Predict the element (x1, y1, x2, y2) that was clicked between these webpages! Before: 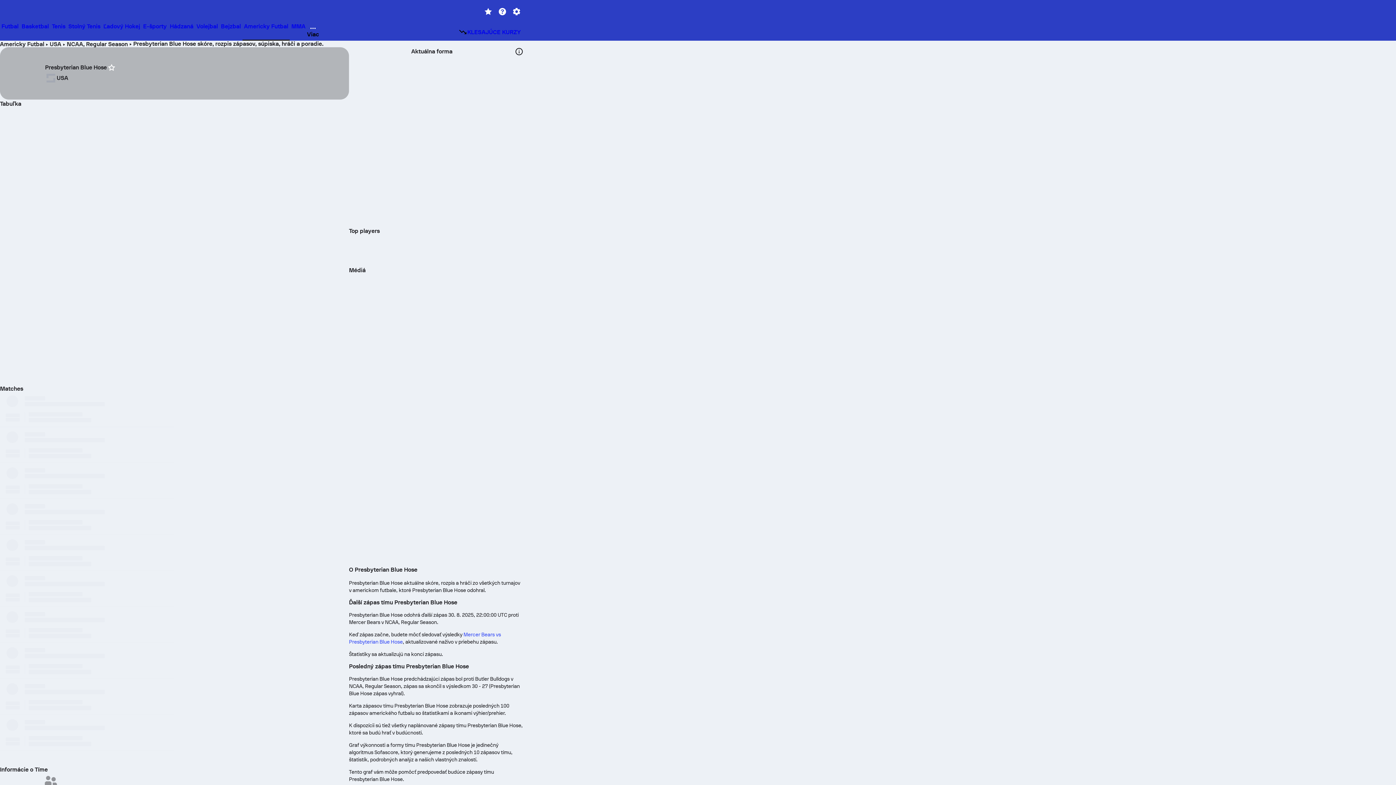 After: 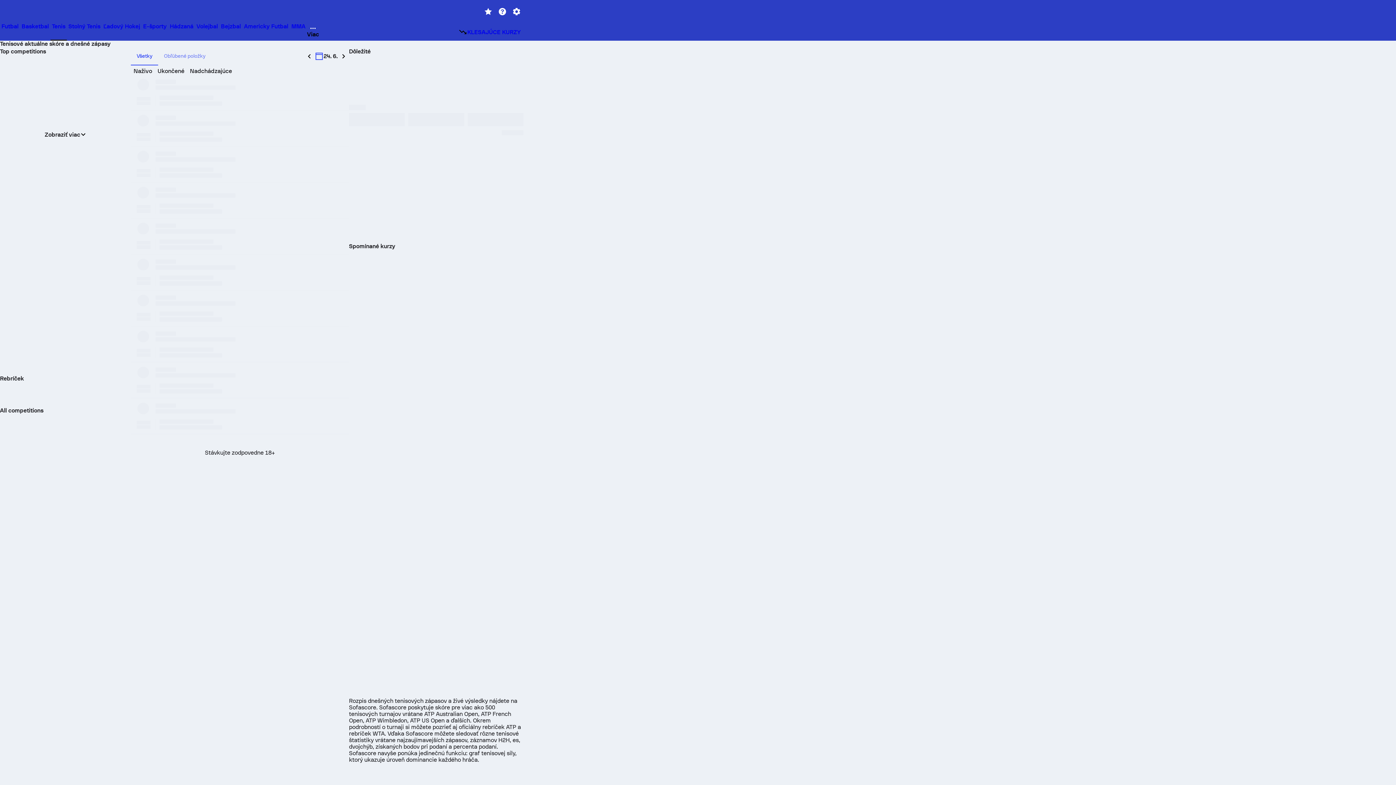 Action: bbox: (50, 23, 66, 39) label: Tenis